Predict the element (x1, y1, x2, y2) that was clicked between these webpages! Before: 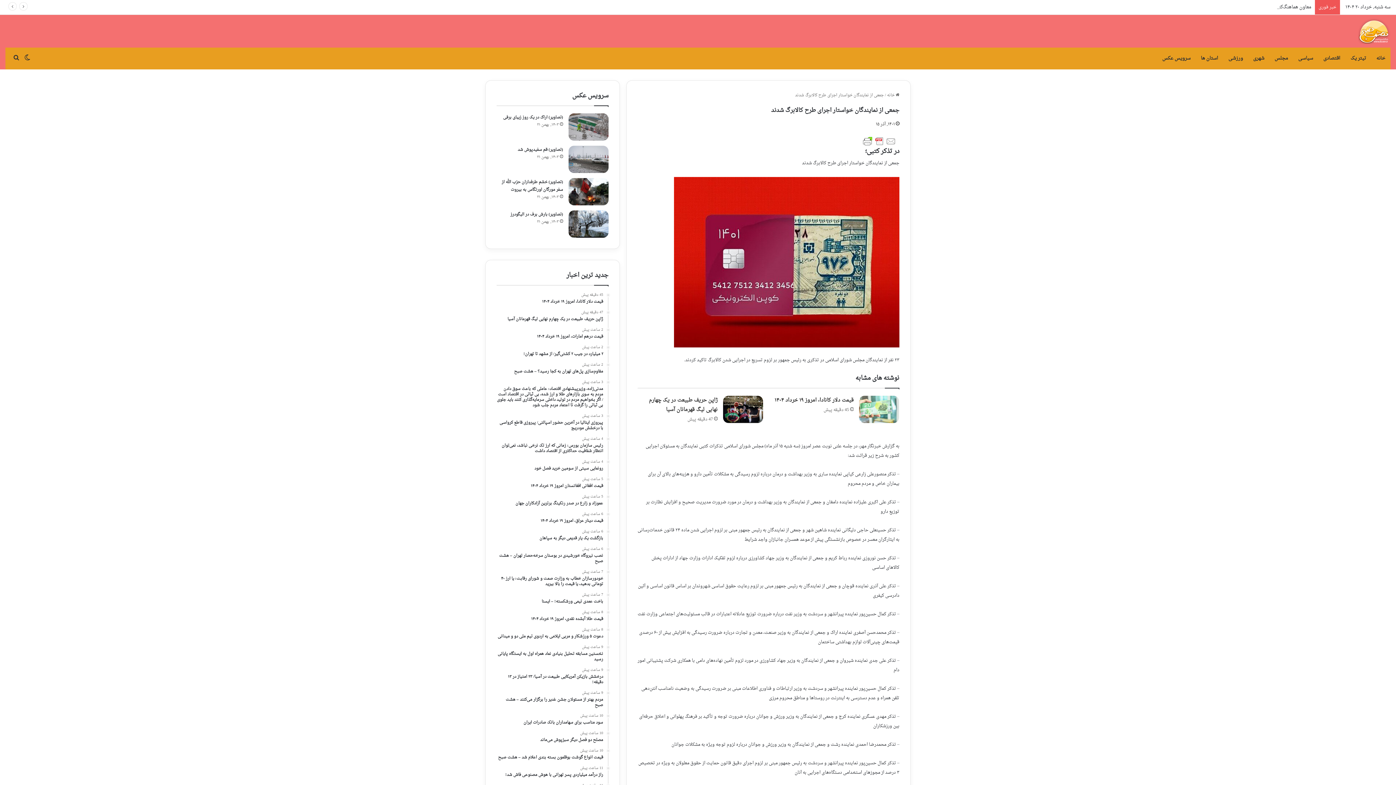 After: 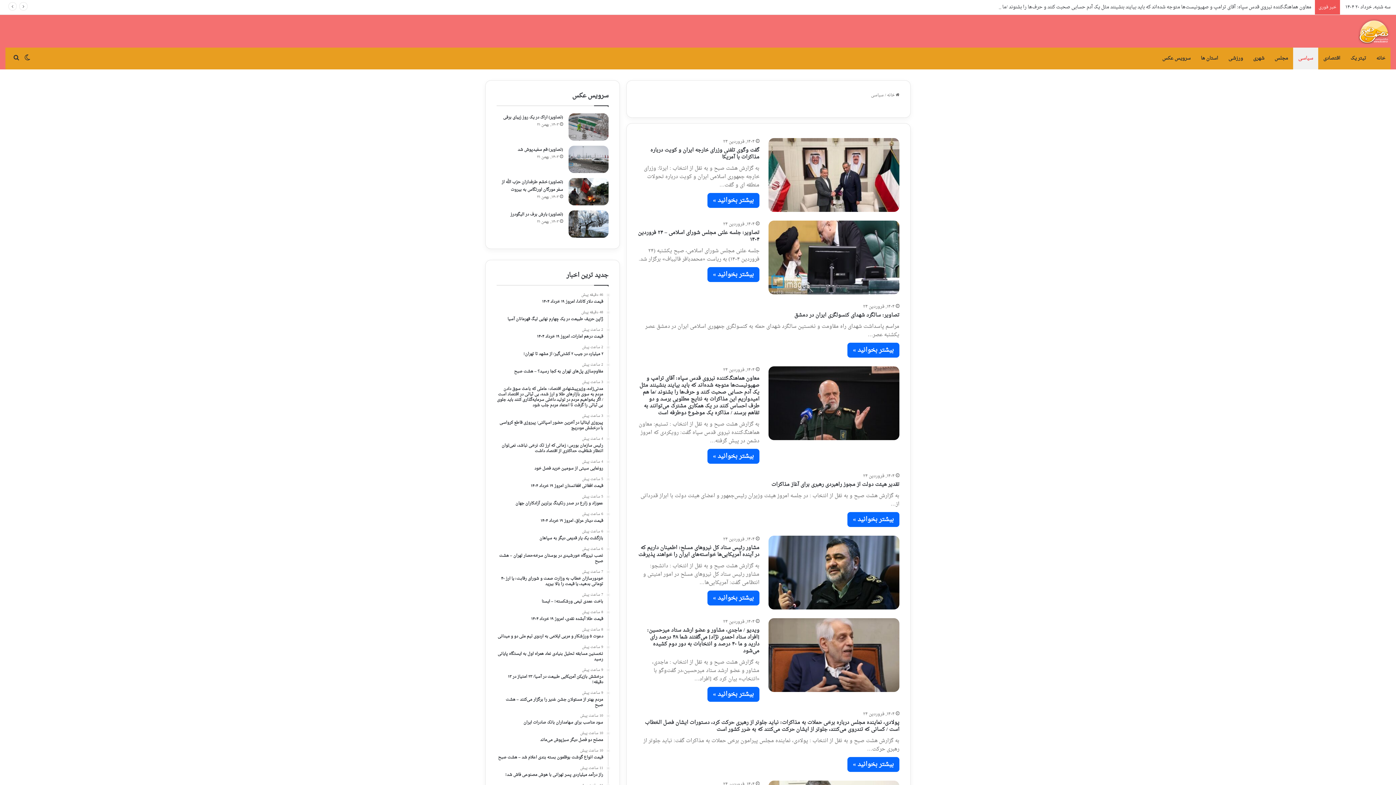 Action: label: سیاسی bbox: (1293, 47, 1318, 69)